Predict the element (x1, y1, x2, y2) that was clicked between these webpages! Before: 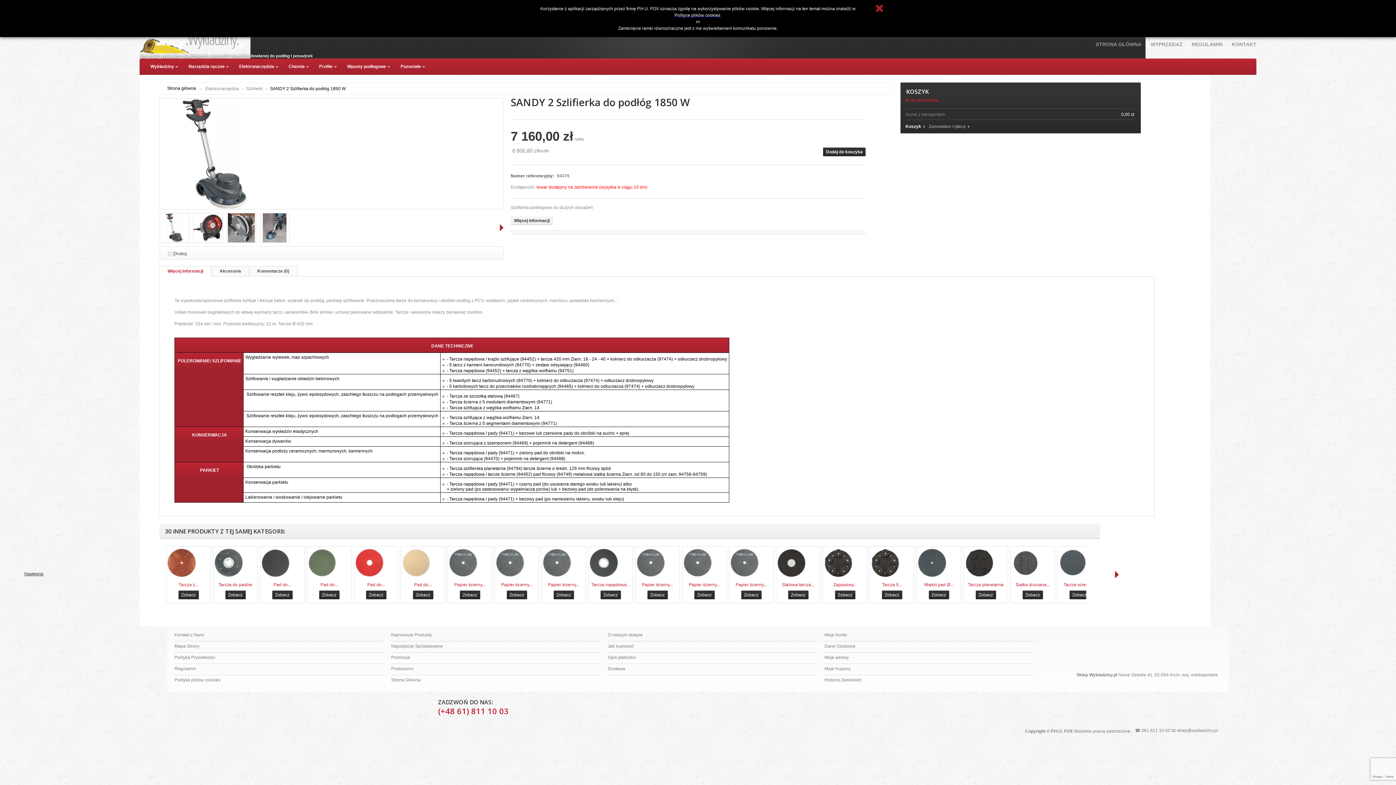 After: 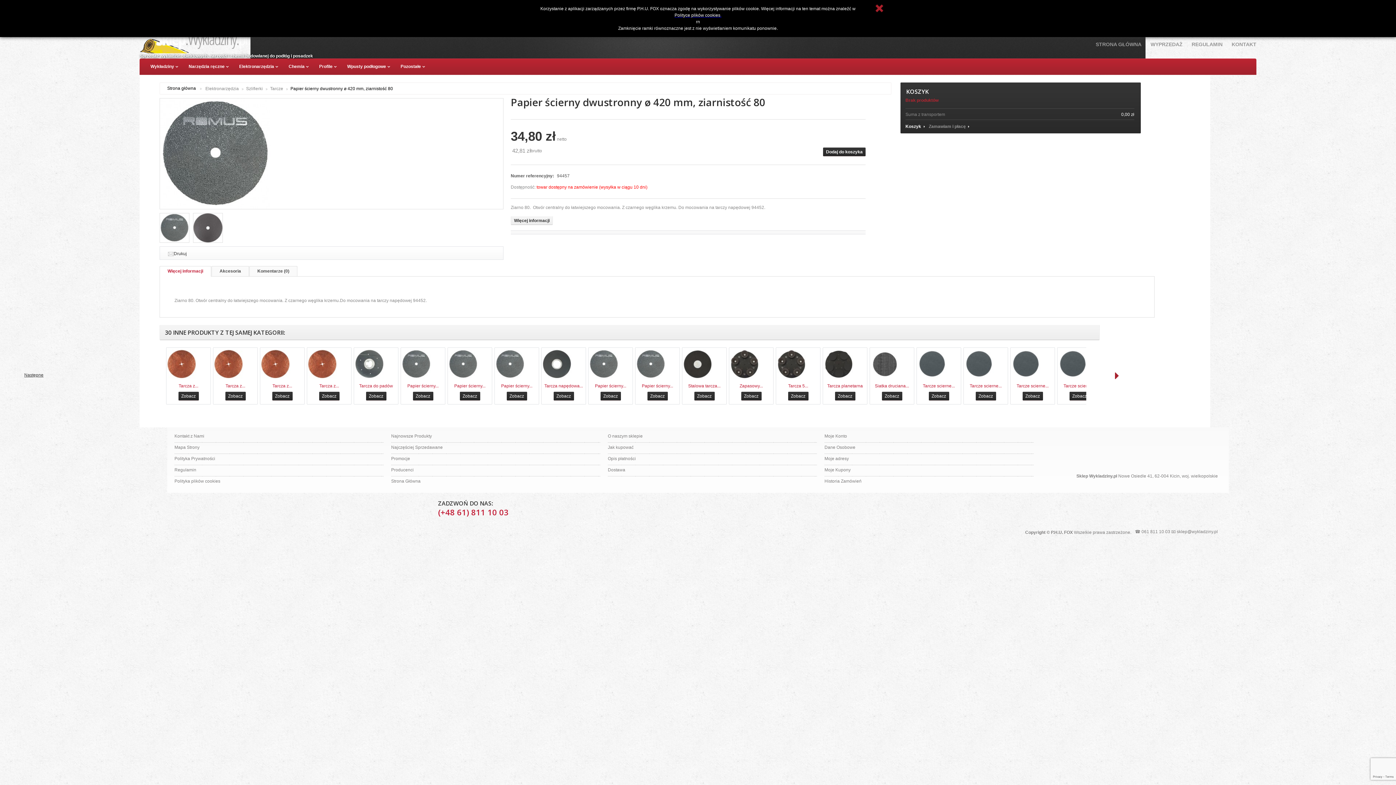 Action: bbox: (741, 590, 761, 599) label: Zobacz